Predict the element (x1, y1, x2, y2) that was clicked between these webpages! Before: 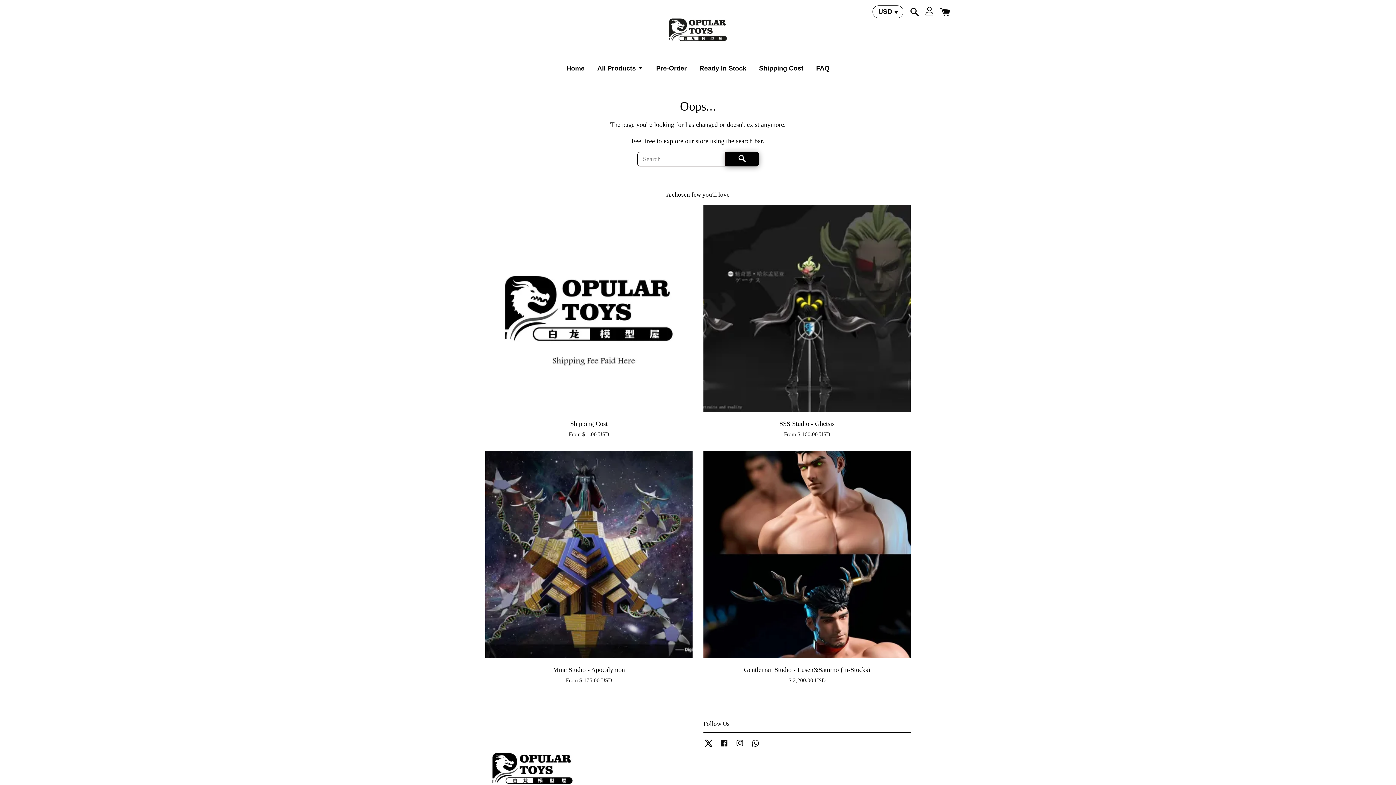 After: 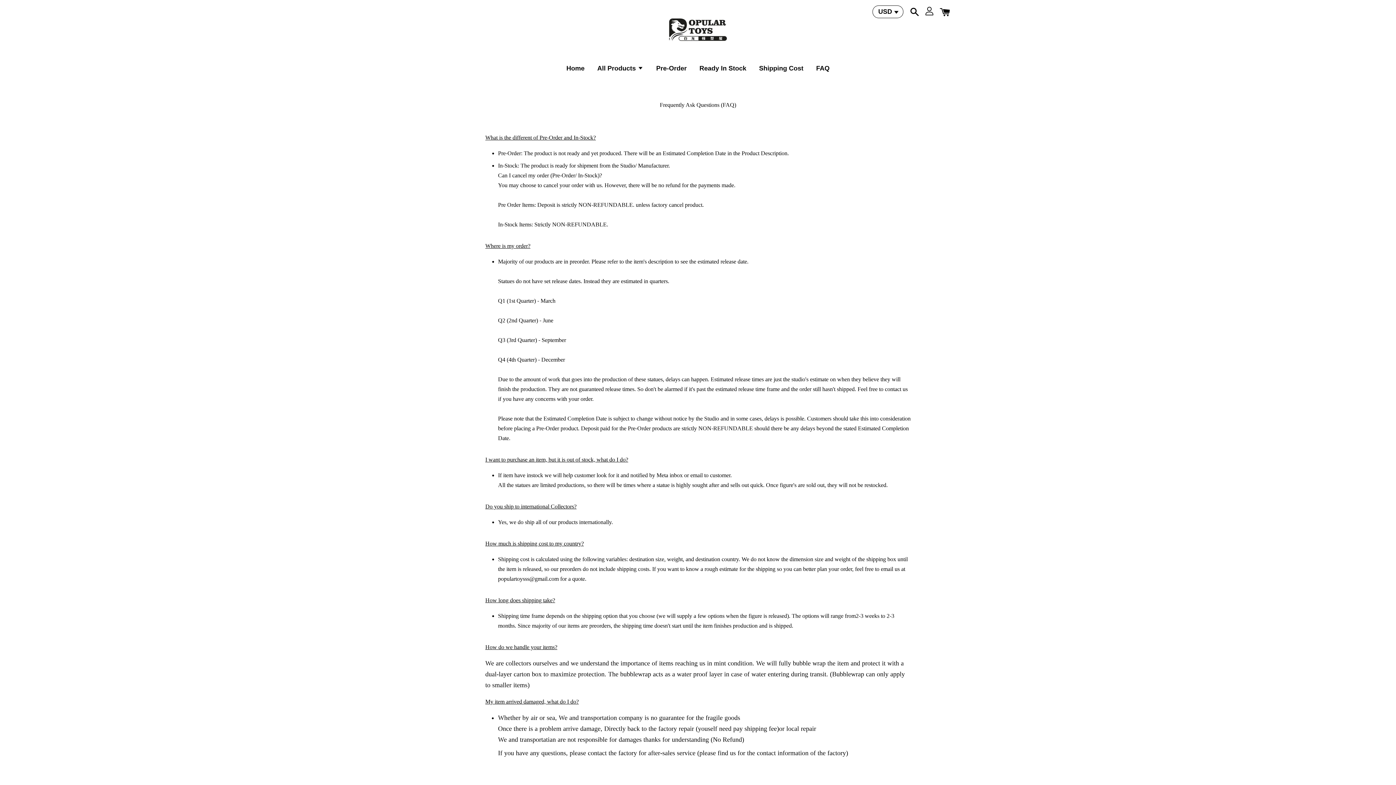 Action: bbox: (810, 57, 835, 79) label: FAQ